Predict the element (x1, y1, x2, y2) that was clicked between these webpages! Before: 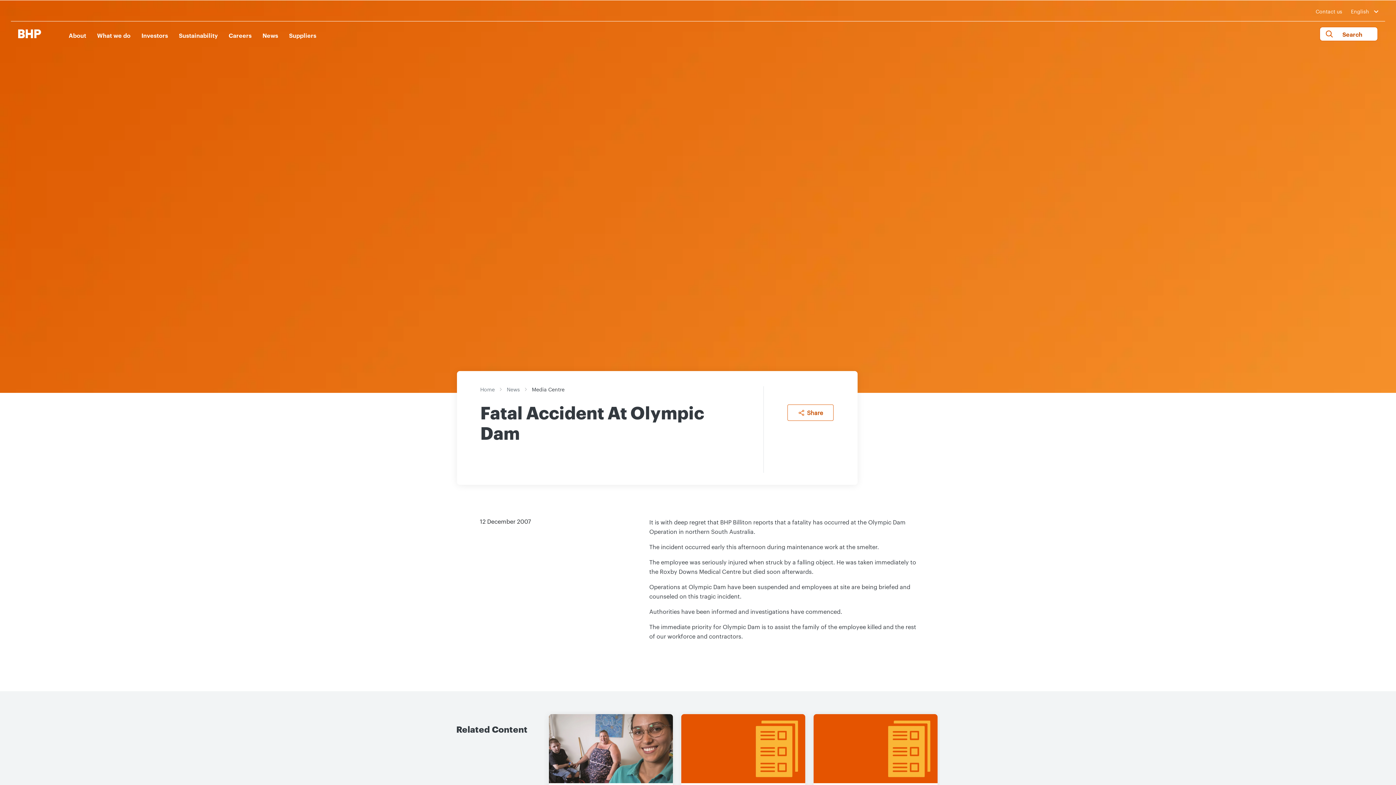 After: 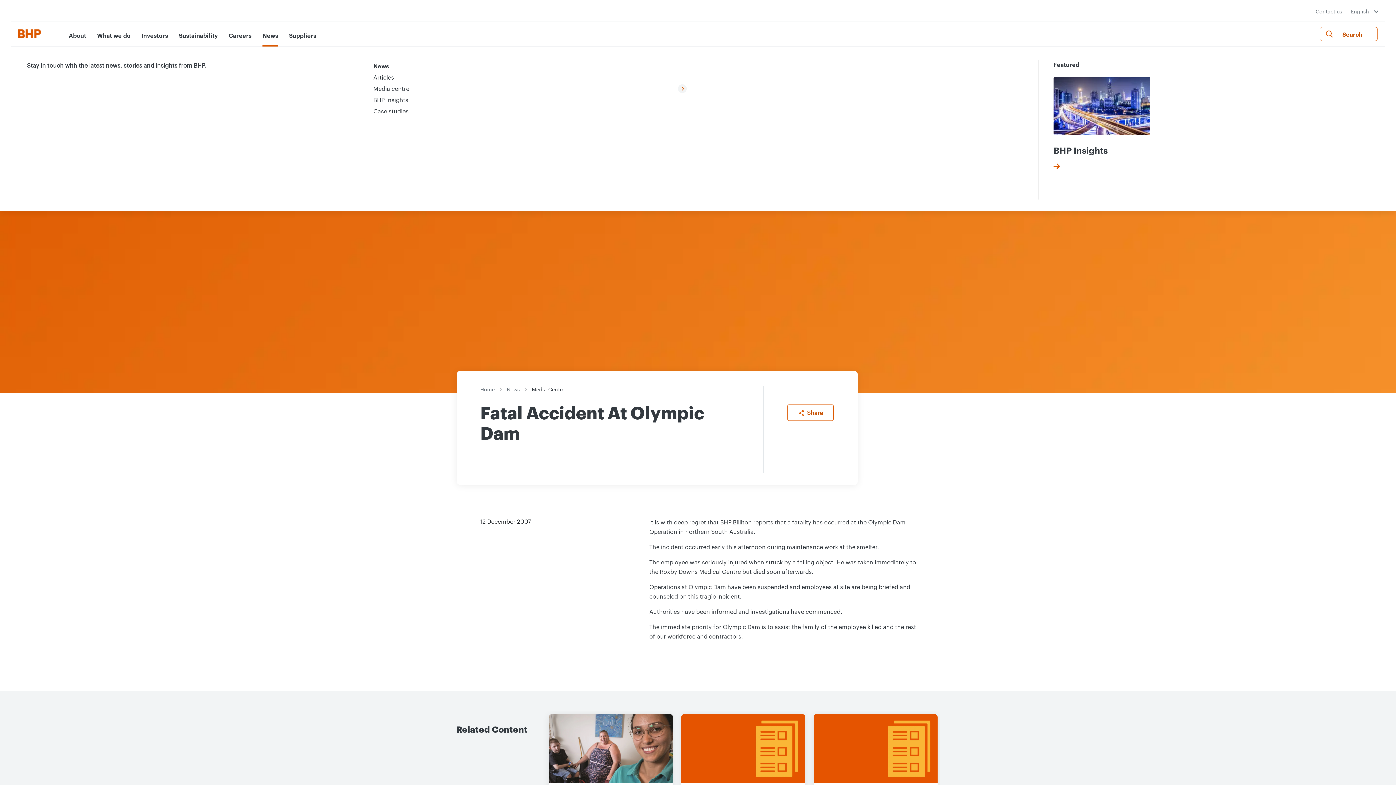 Action: bbox: (262, 28, 278, 46) label: News